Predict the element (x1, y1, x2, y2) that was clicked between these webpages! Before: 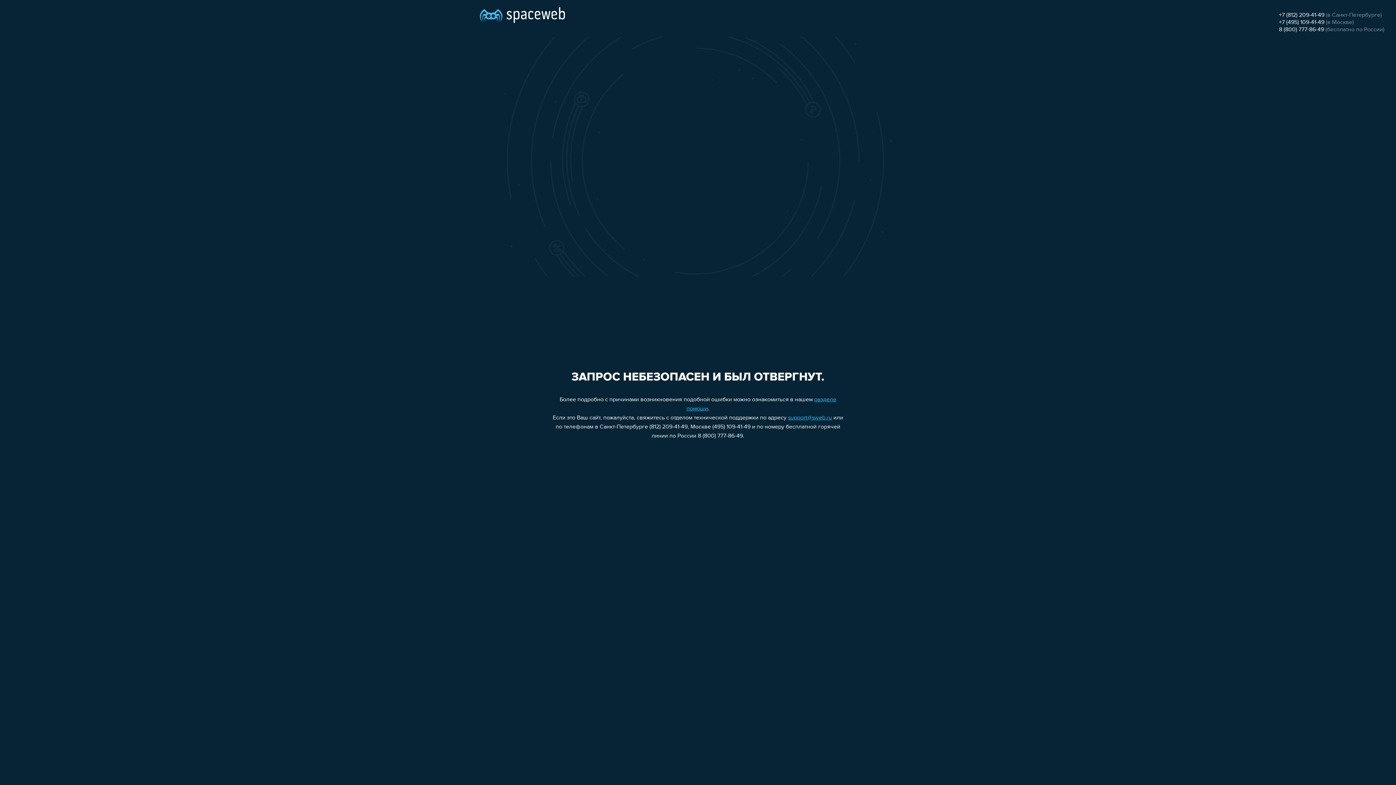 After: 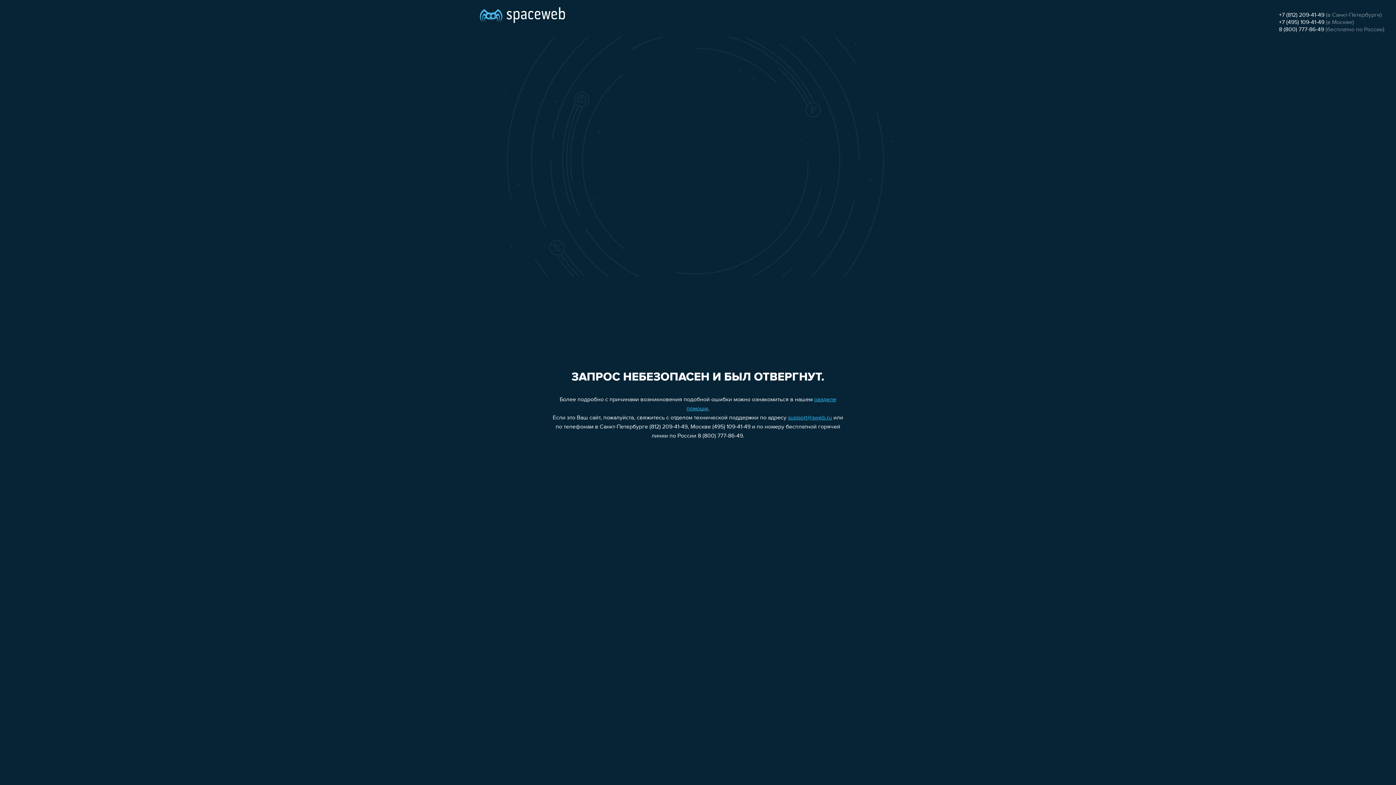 Action: bbox: (1279, 26, 1324, 32) label: 8 (800) 777-86-49